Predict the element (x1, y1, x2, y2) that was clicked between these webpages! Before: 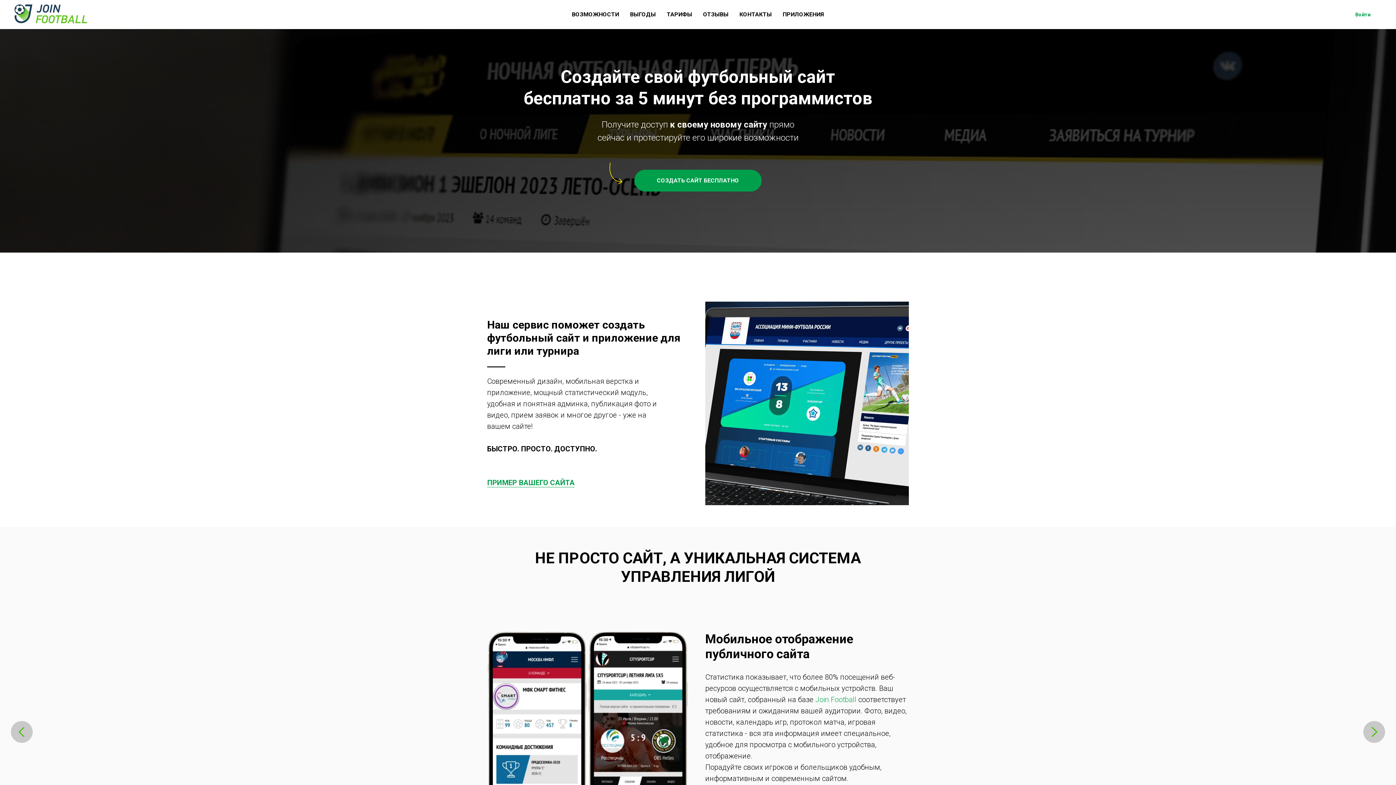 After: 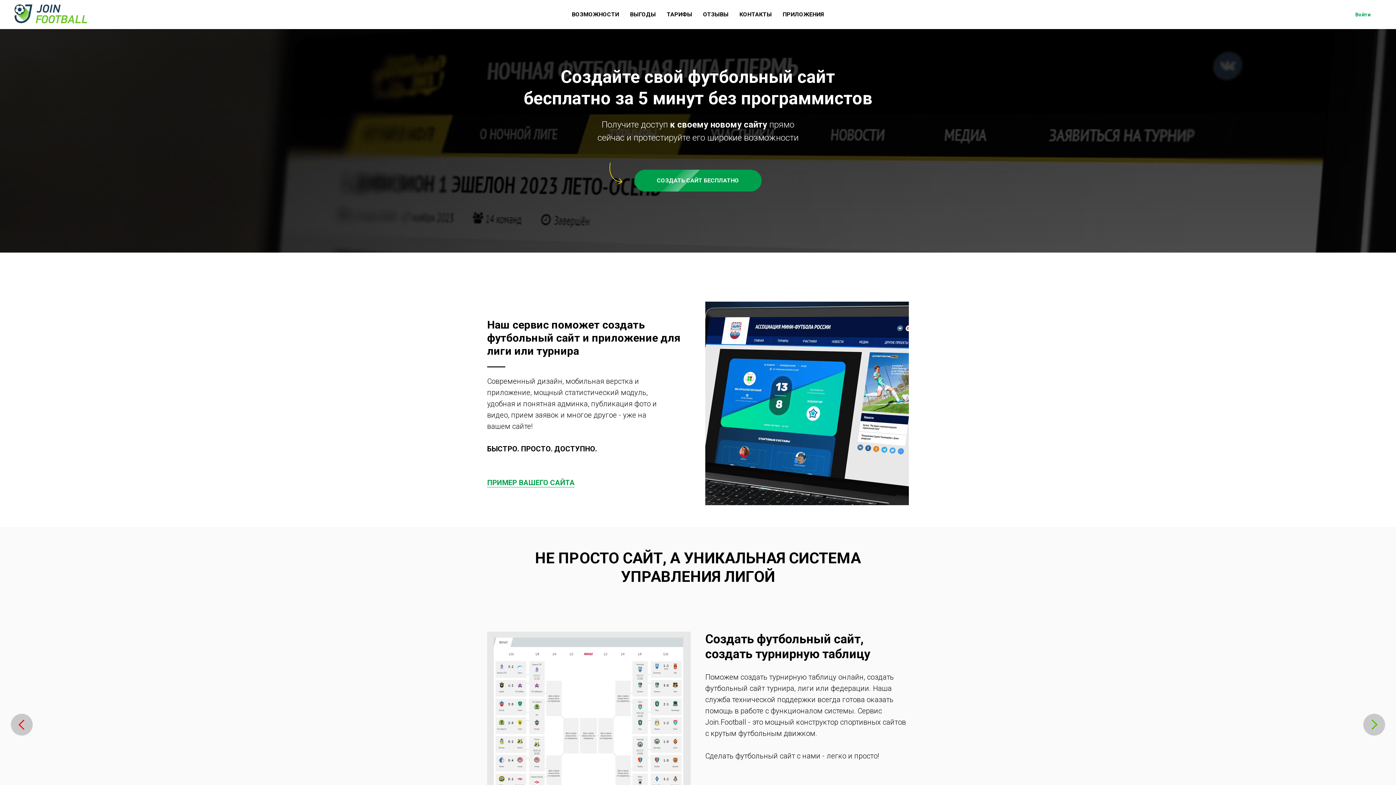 Action: label: Предыдущий слайд bbox: (10, 721, 32, 743)